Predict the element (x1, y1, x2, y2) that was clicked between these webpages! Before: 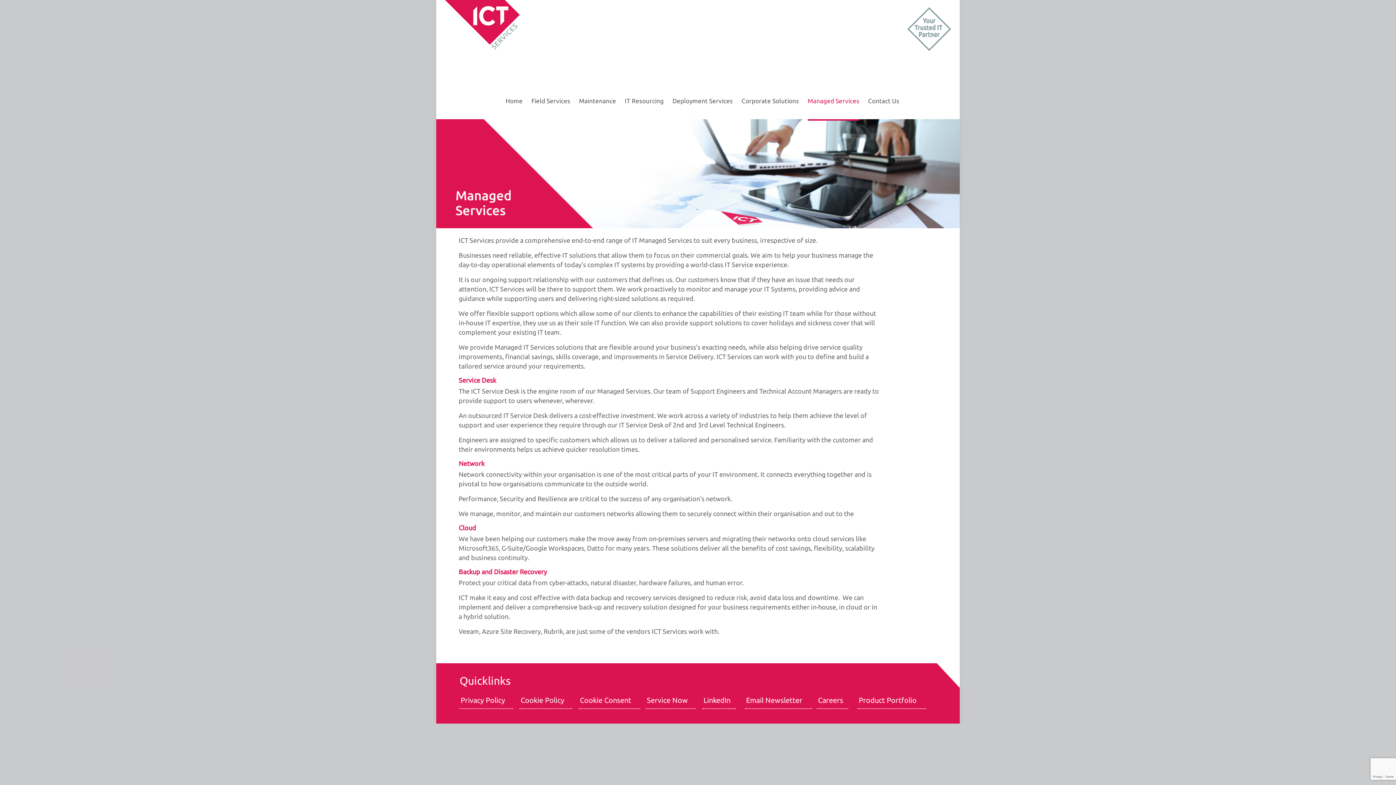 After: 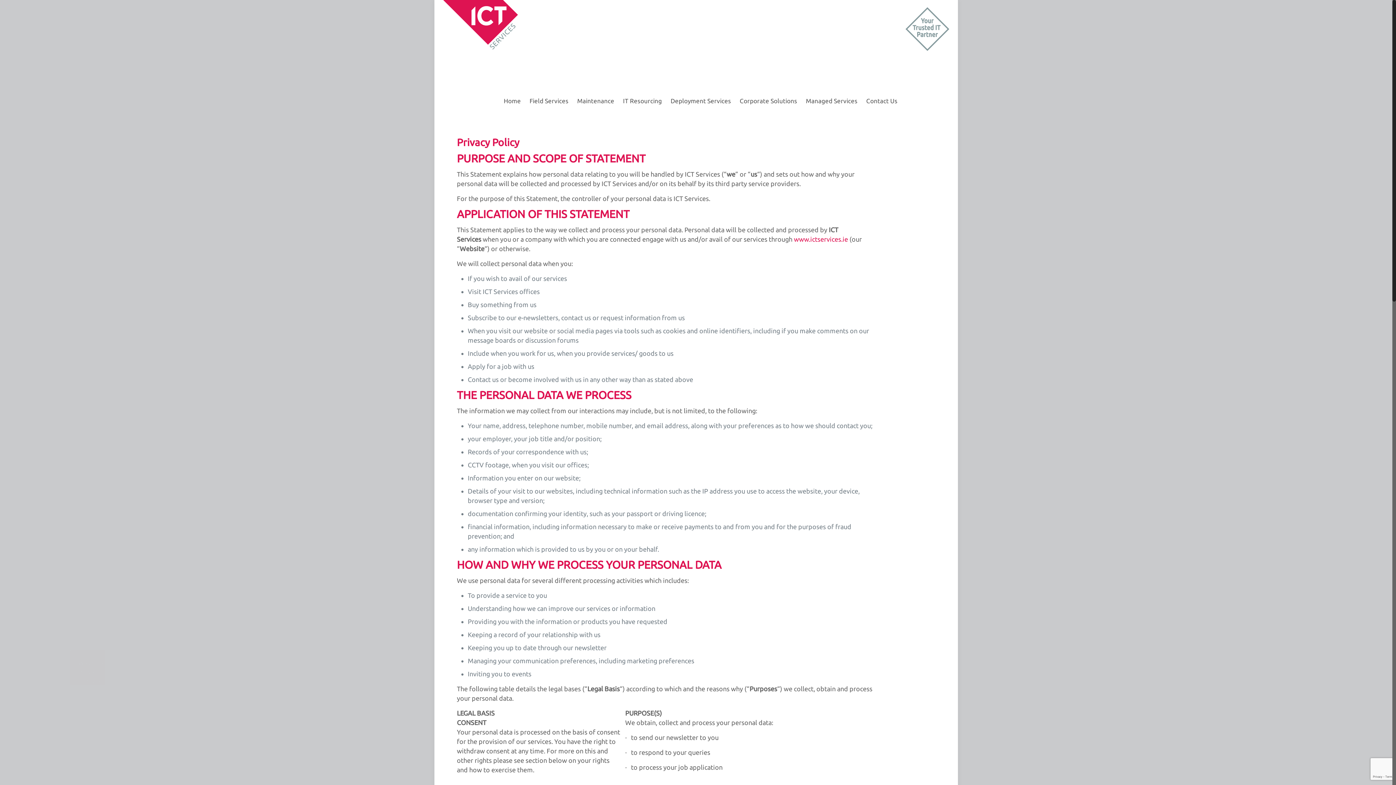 Action: bbox: (459, 693, 513, 709) label: Privacy Policy